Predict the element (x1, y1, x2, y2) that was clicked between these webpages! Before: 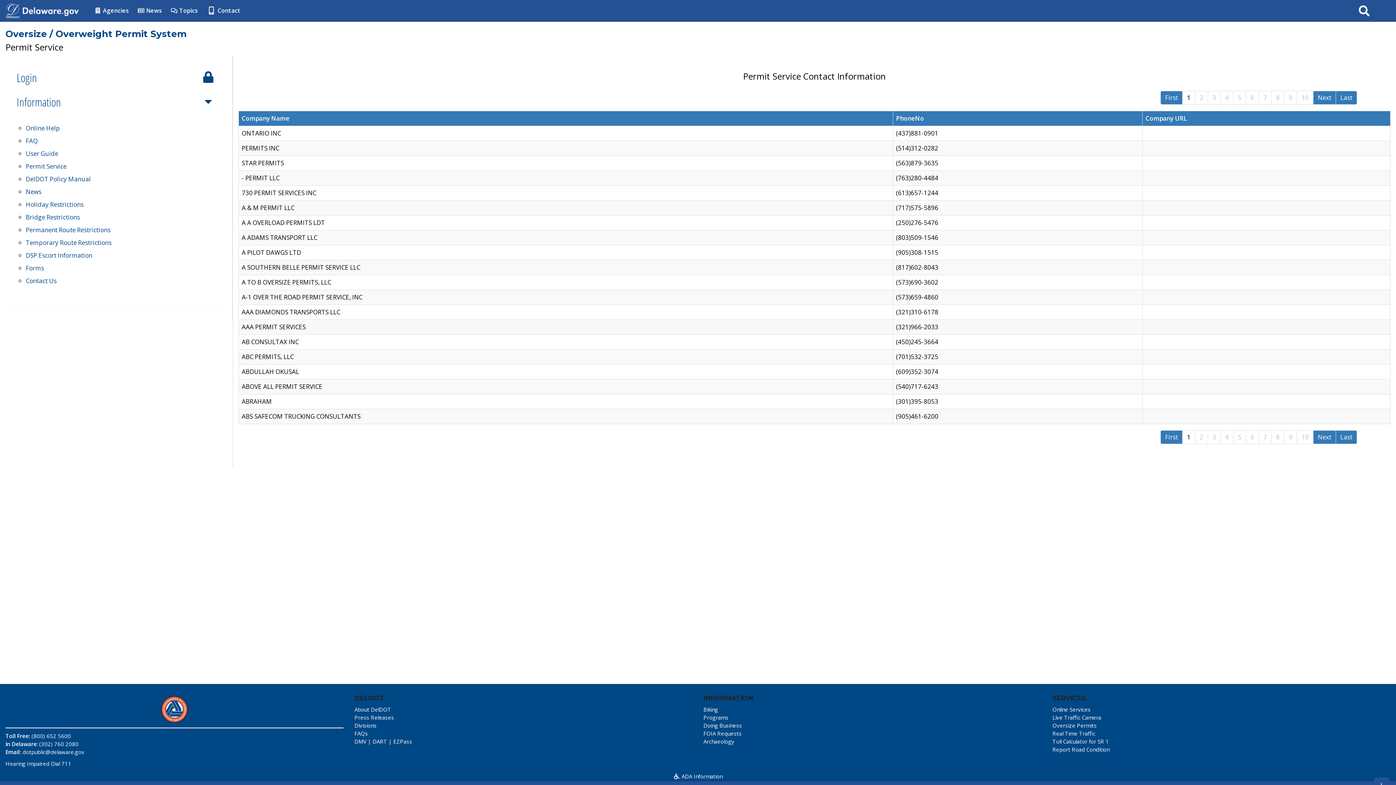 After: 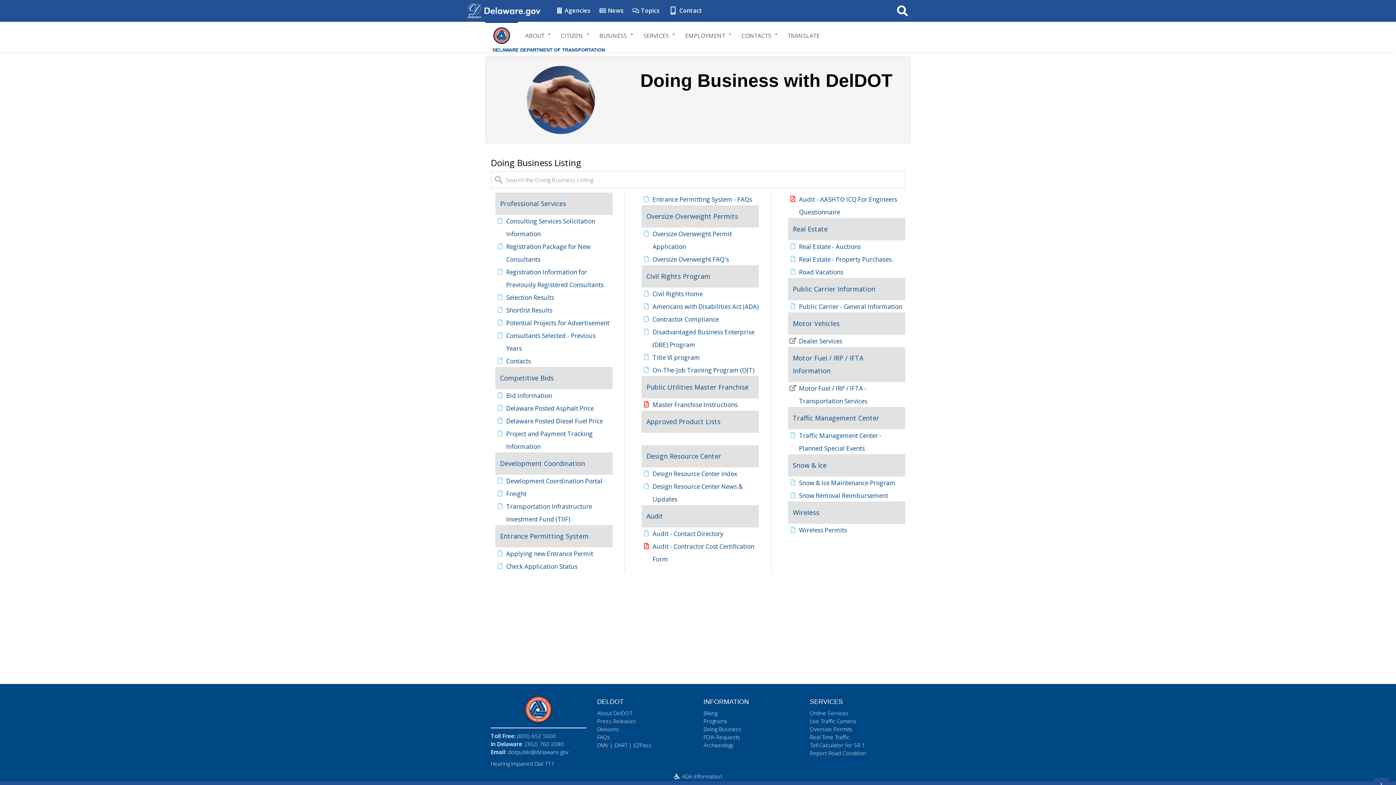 Action: bbox: (703, 722, 742, 729) label: Doing Business